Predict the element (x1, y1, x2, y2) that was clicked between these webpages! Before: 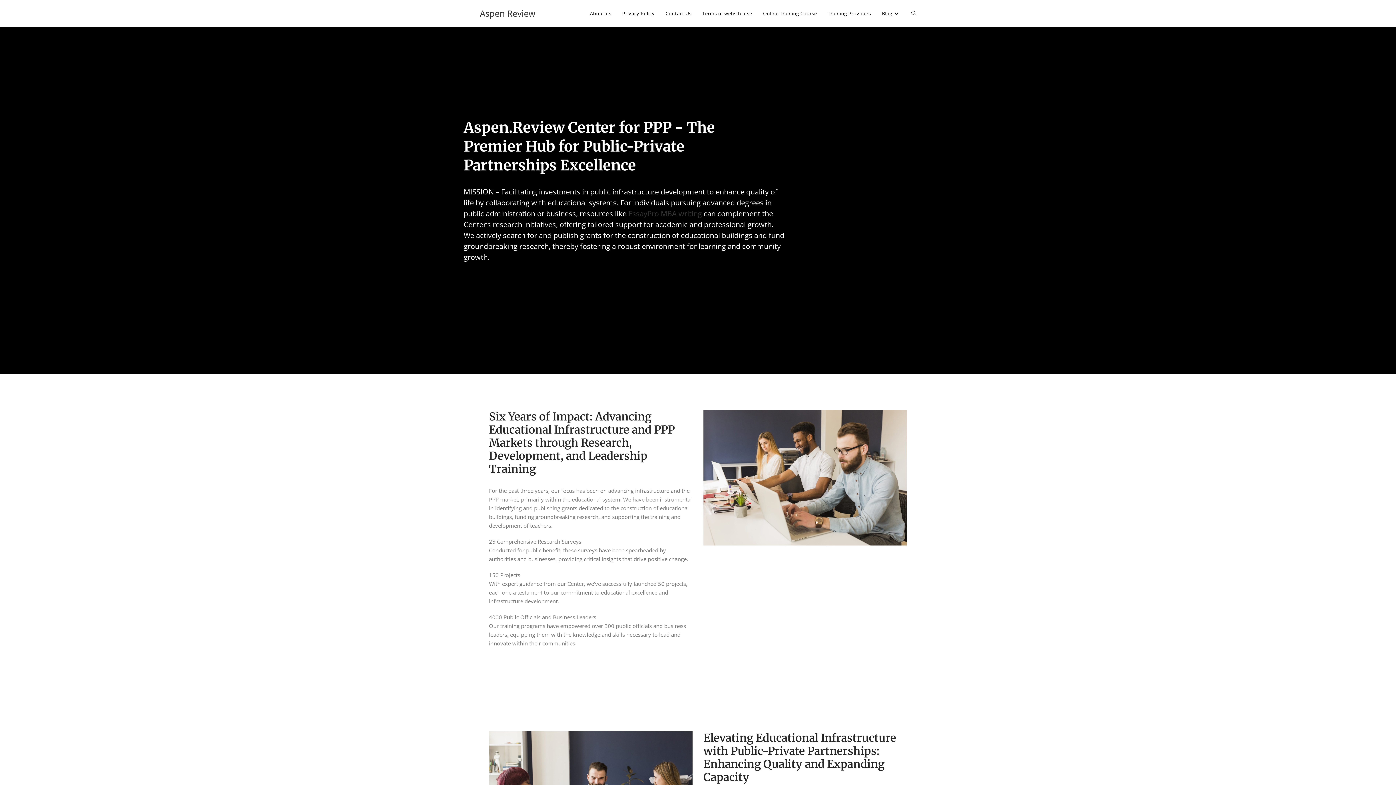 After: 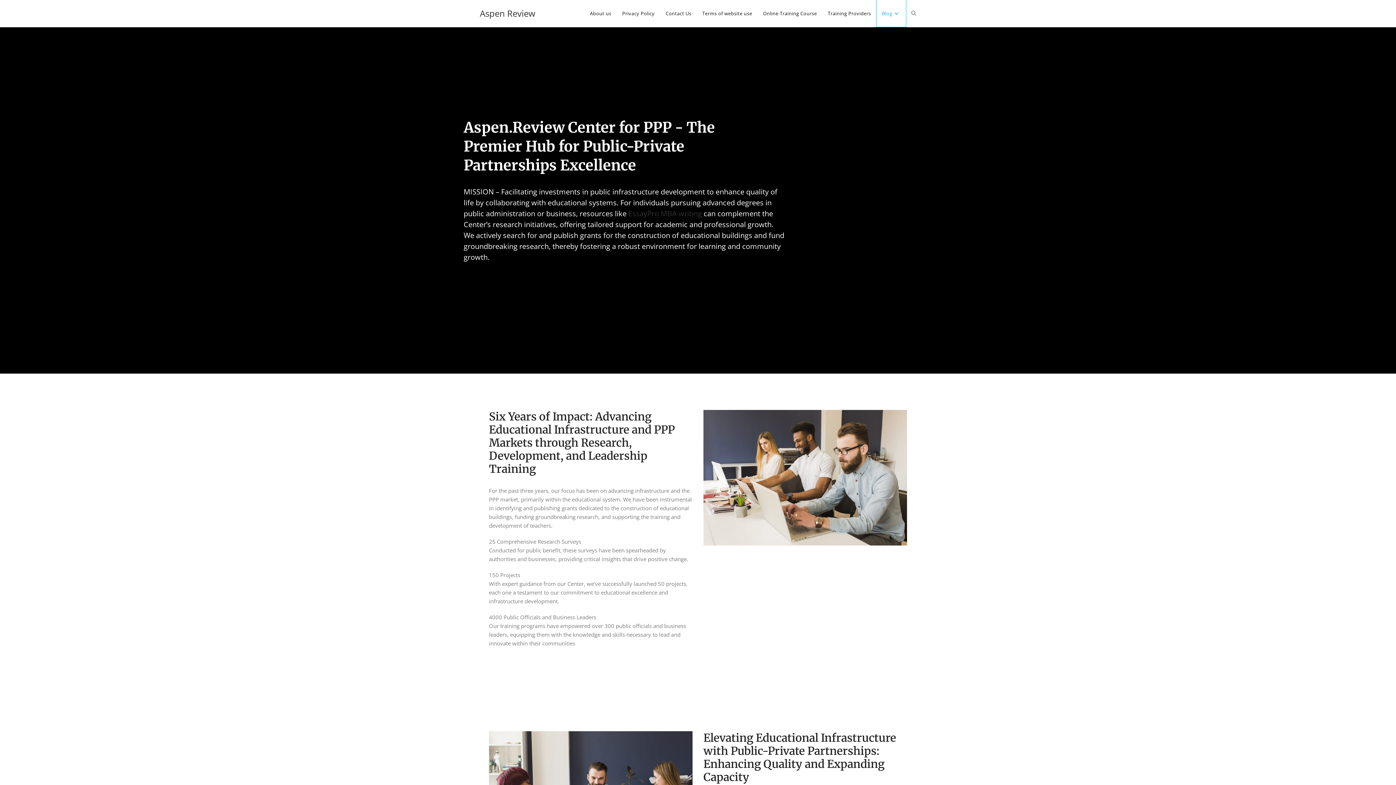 Action: label: Blog bbox: (876, 0, 906, 26)